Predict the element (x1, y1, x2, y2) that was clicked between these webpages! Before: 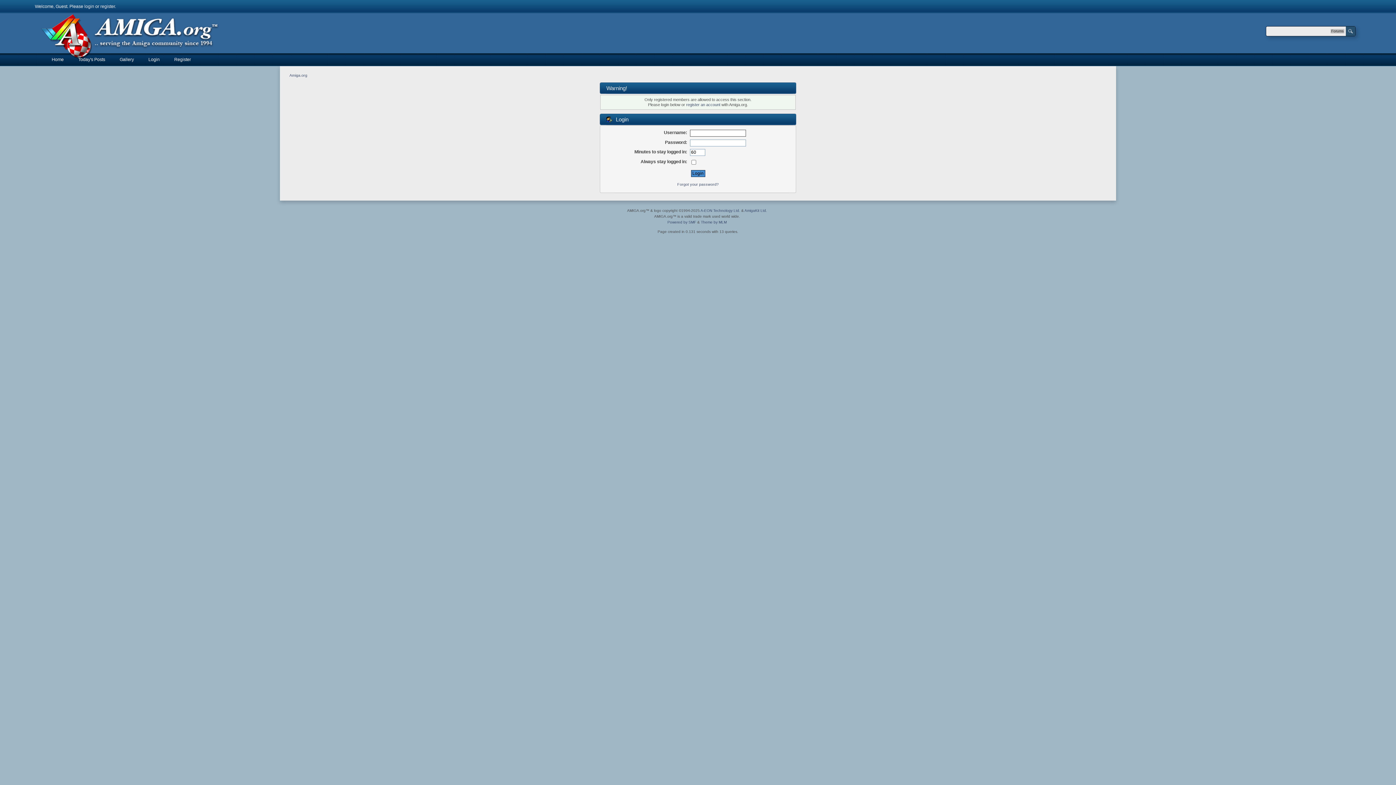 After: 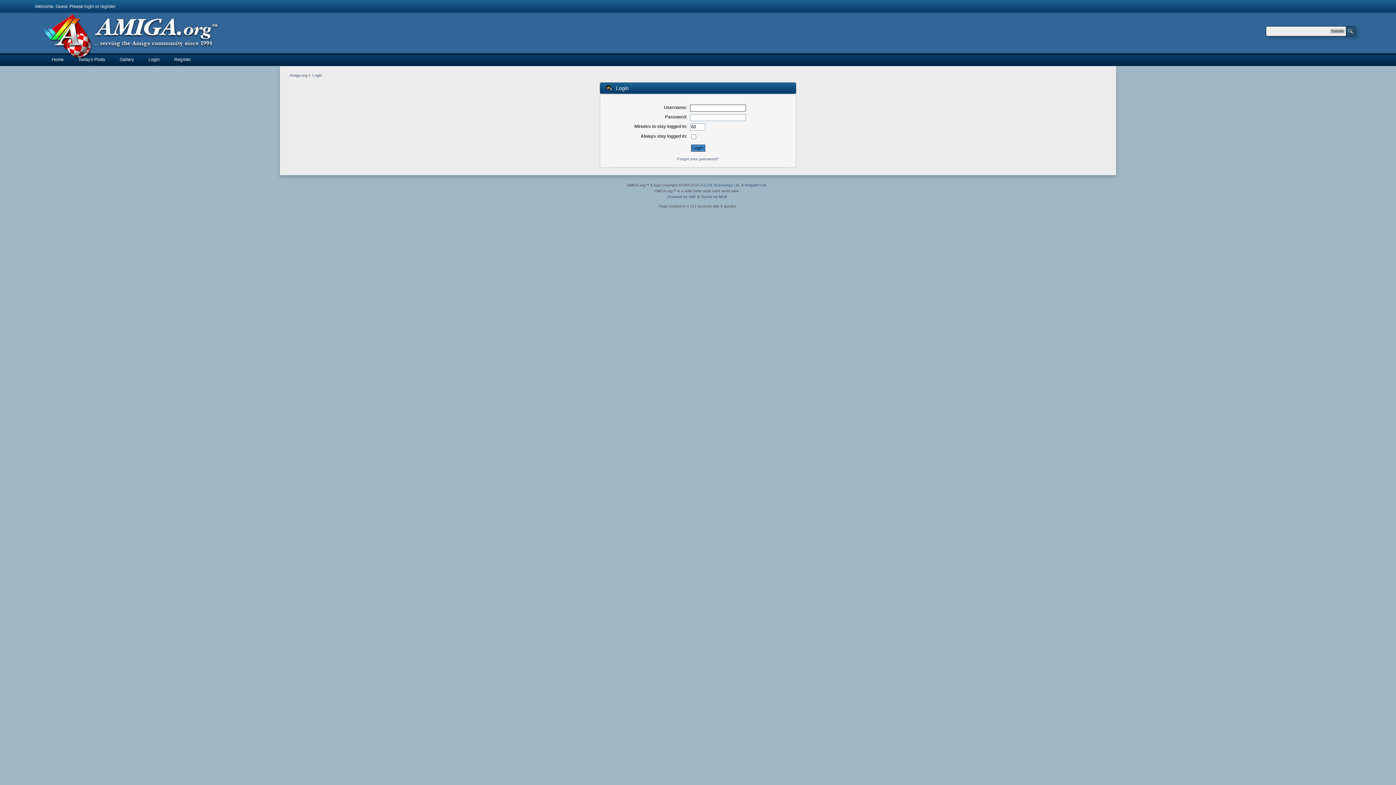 Action: bbox: (148, 53, 159, 66) label: Login